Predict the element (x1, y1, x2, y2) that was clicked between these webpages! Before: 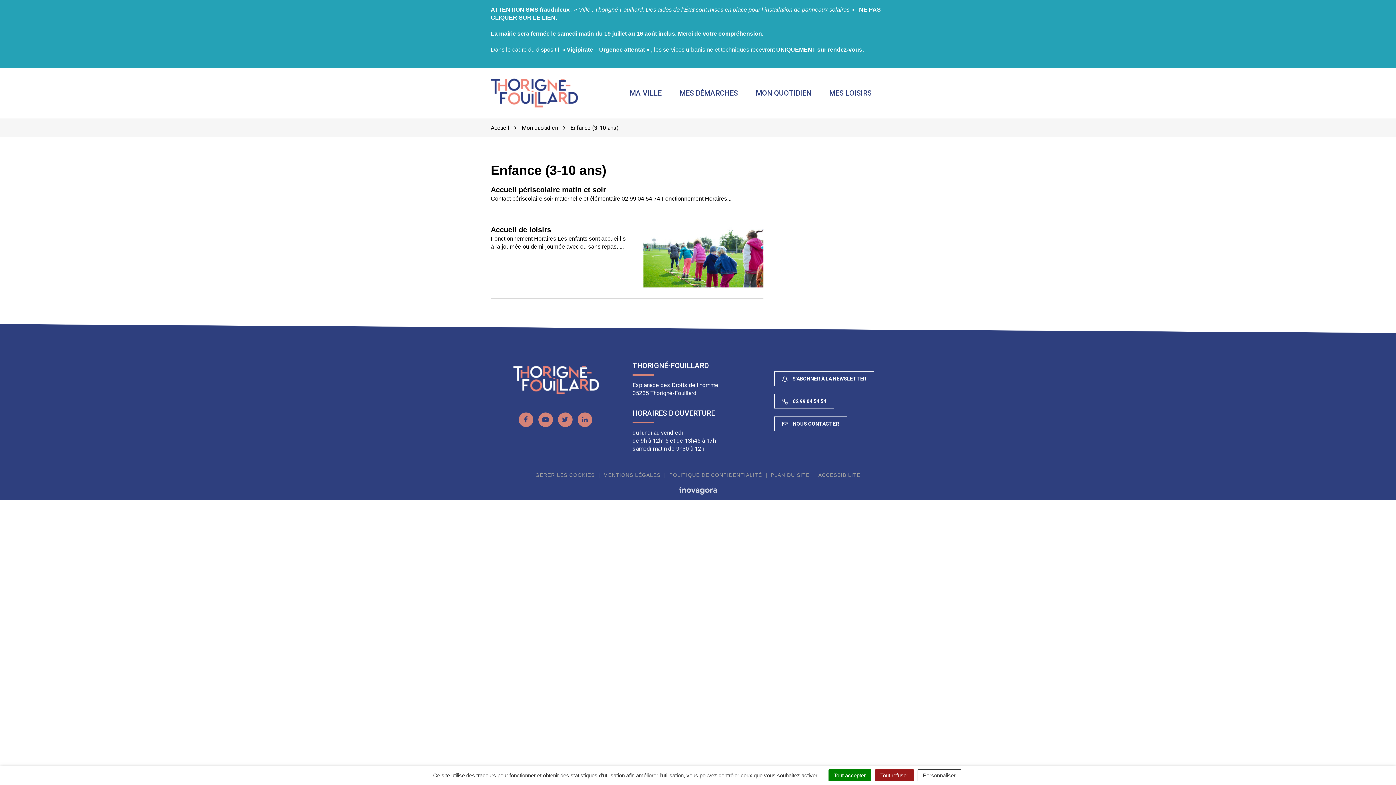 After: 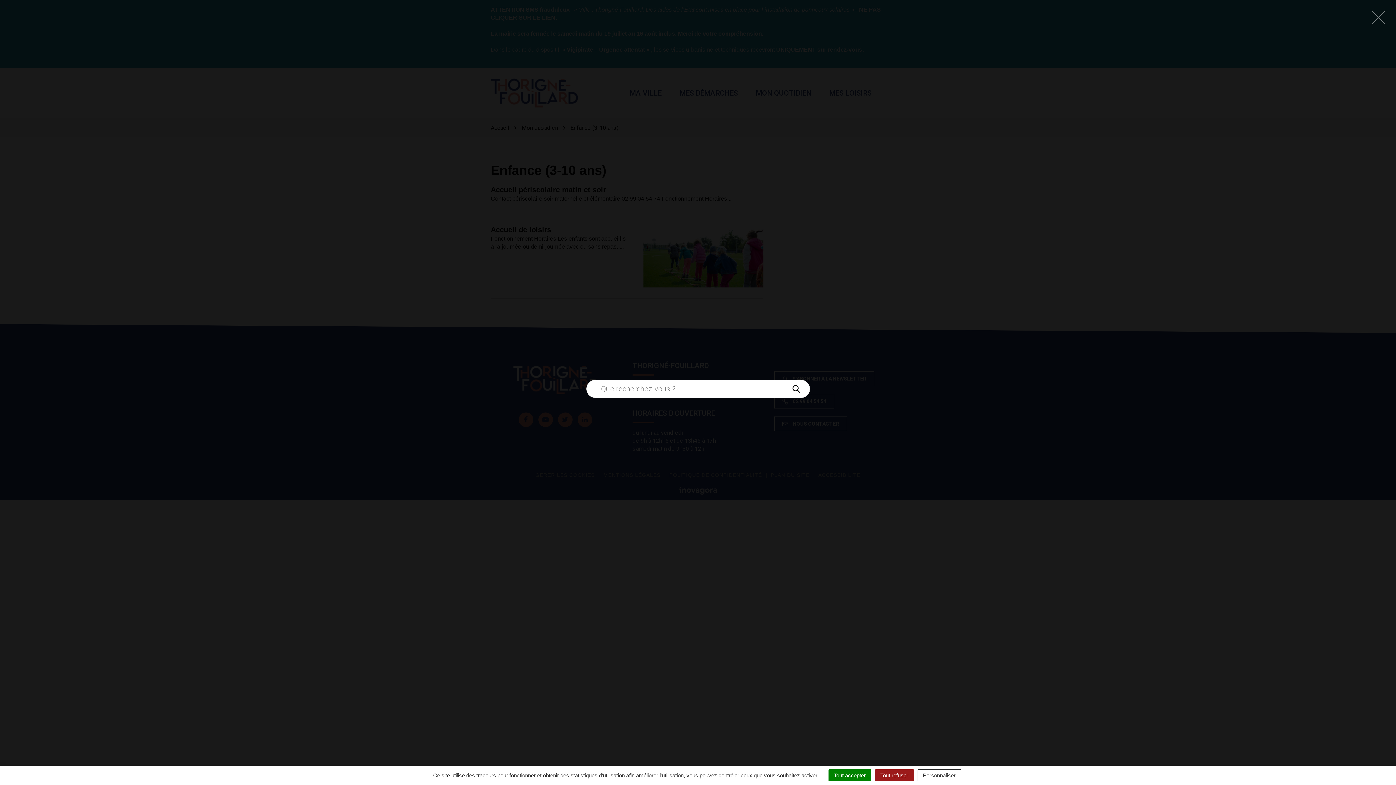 Action: label: Aller à la recherche bbox: (90, 0, 140, 6)